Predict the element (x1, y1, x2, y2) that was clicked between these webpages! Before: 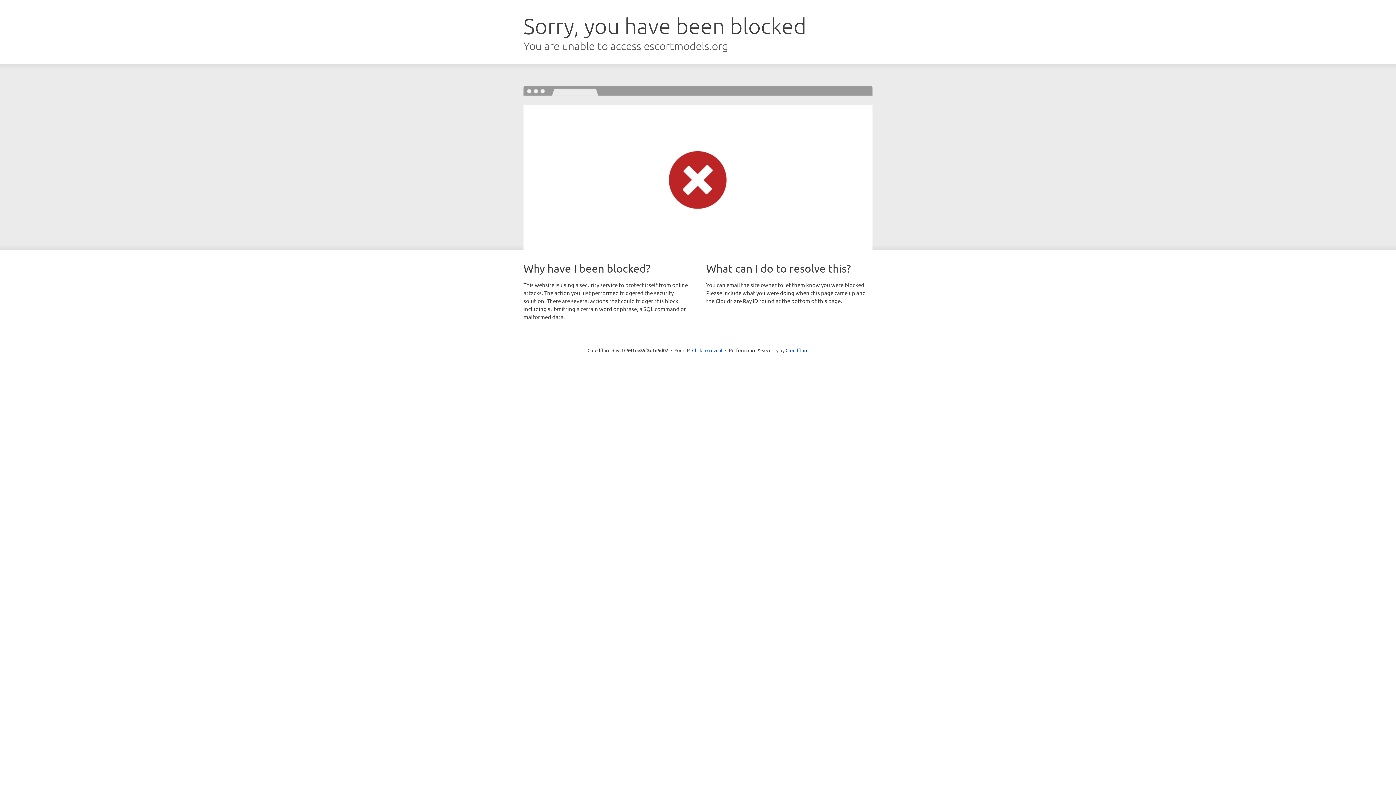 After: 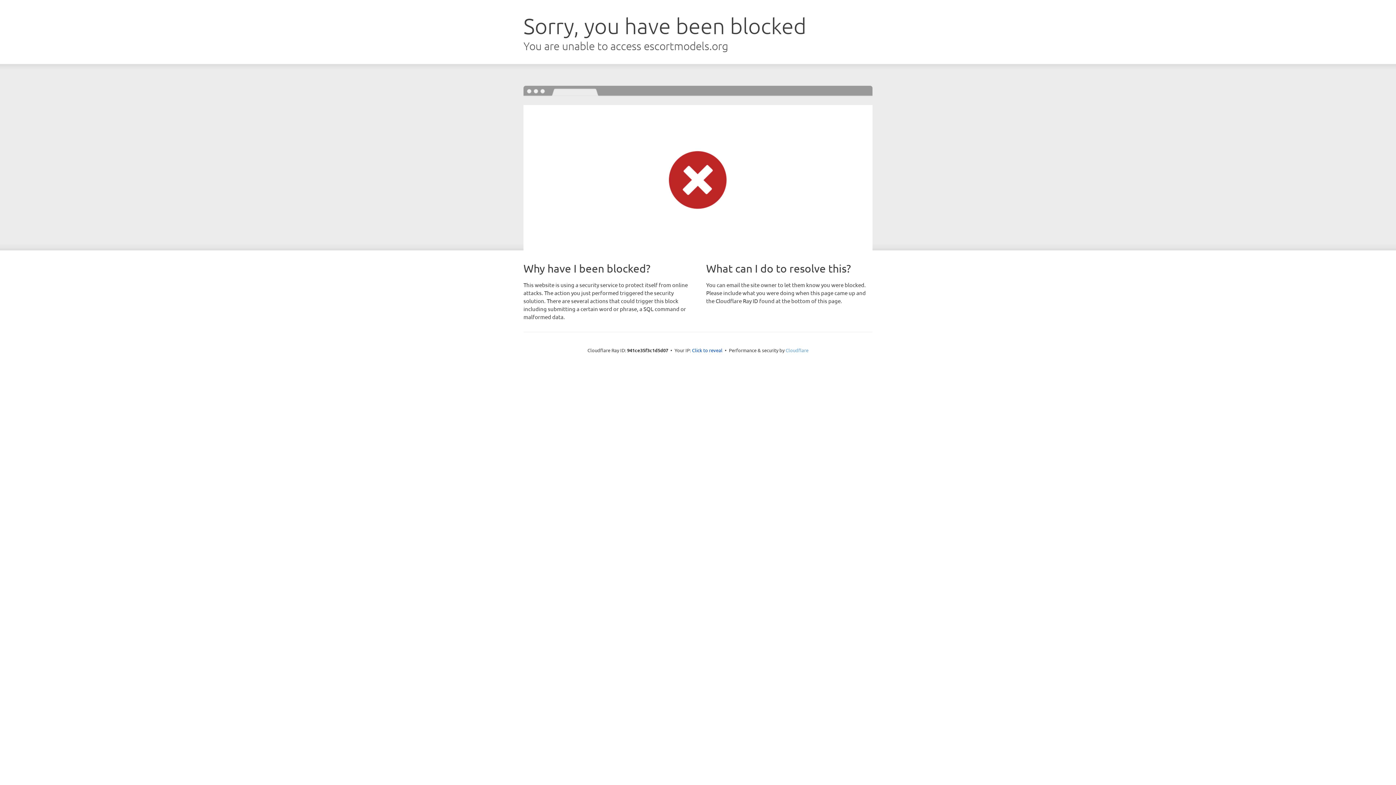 Action: bbox: (785, 347, 808, 353) label: Cloudflare